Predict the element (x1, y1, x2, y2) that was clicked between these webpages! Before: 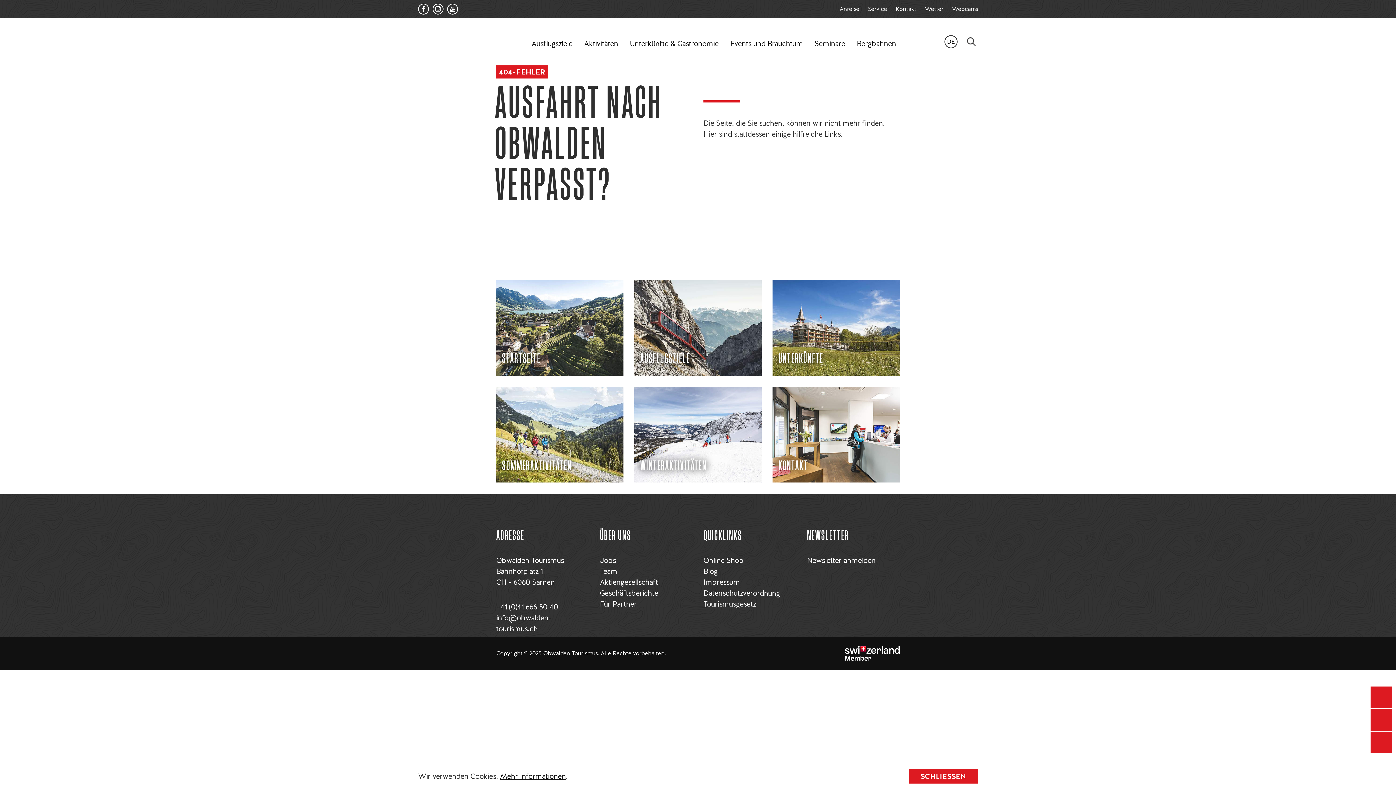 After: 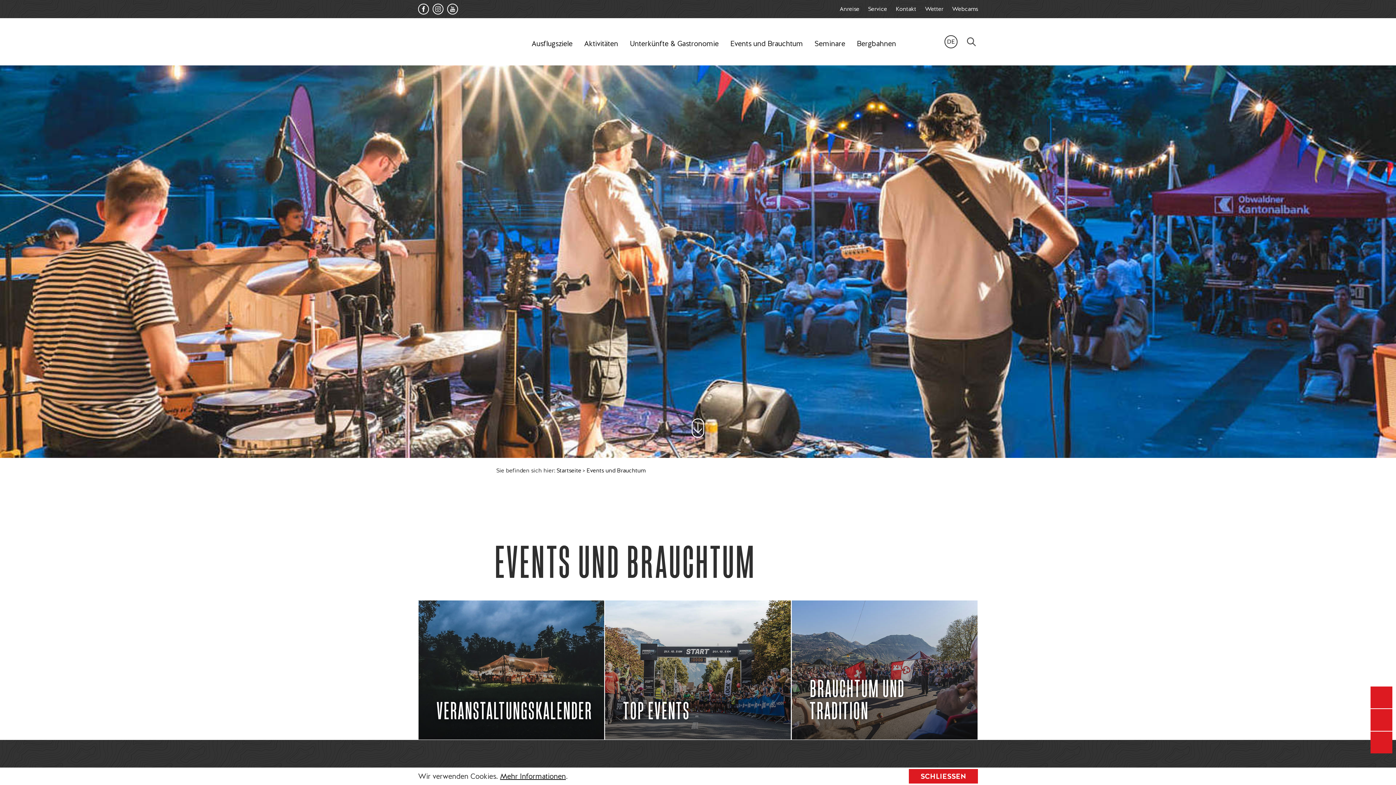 Action: bbox: (730, 34, 803, 52) label: Events und Brauchtum